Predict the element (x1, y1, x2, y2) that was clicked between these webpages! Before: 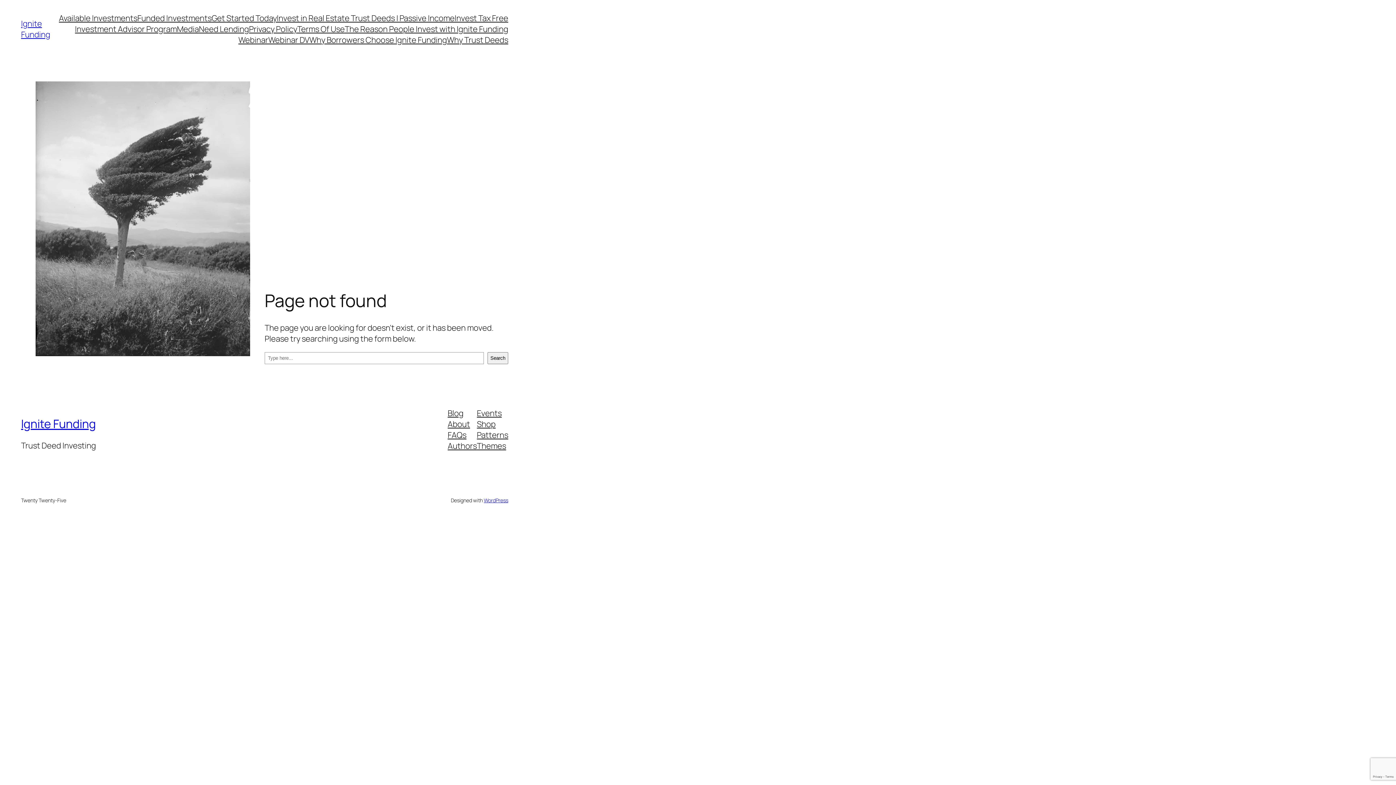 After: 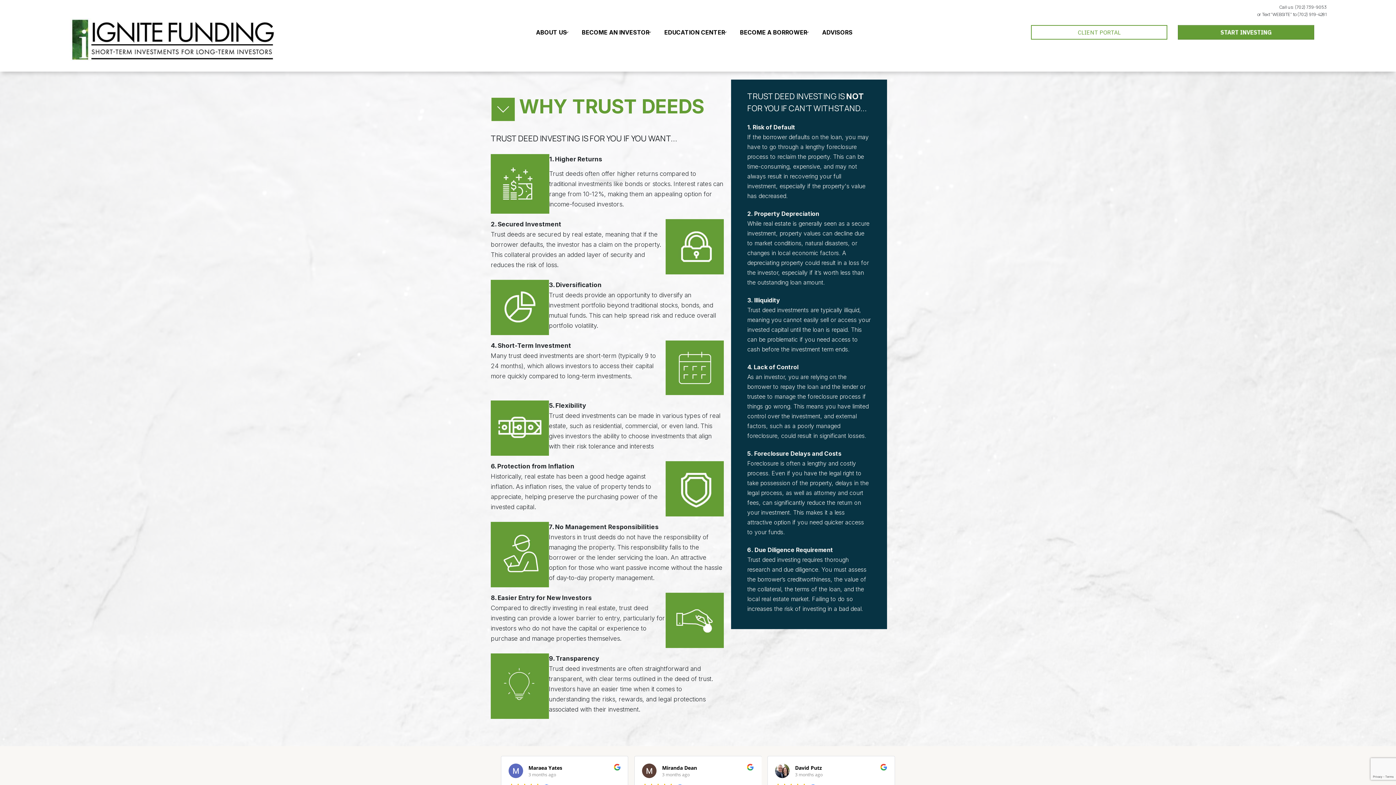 Action: label: Why Trust Deeds bbox: (447, 34, 508, 45)